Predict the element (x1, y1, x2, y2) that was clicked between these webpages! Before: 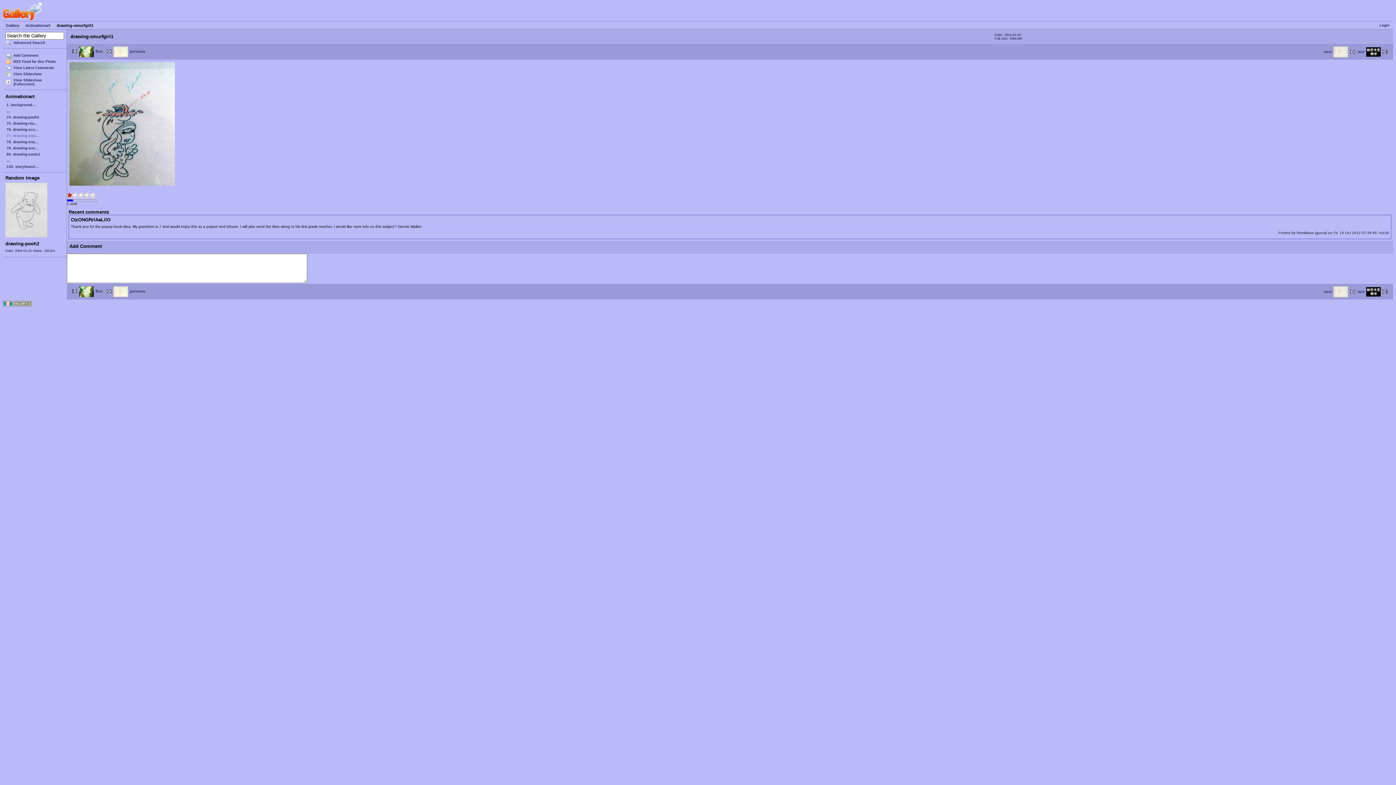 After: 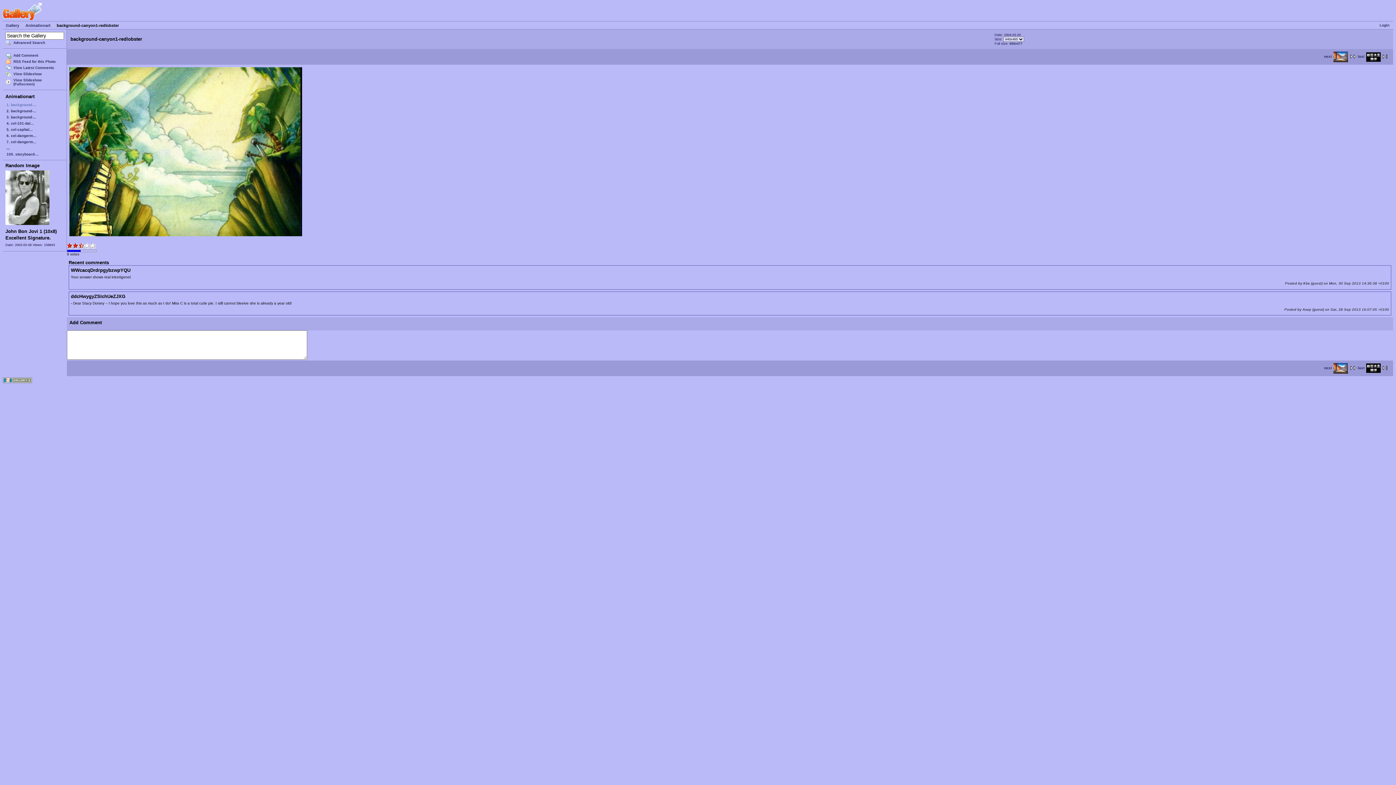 Action: bbox: (5, 101, 64, 107) label: 1. background-...